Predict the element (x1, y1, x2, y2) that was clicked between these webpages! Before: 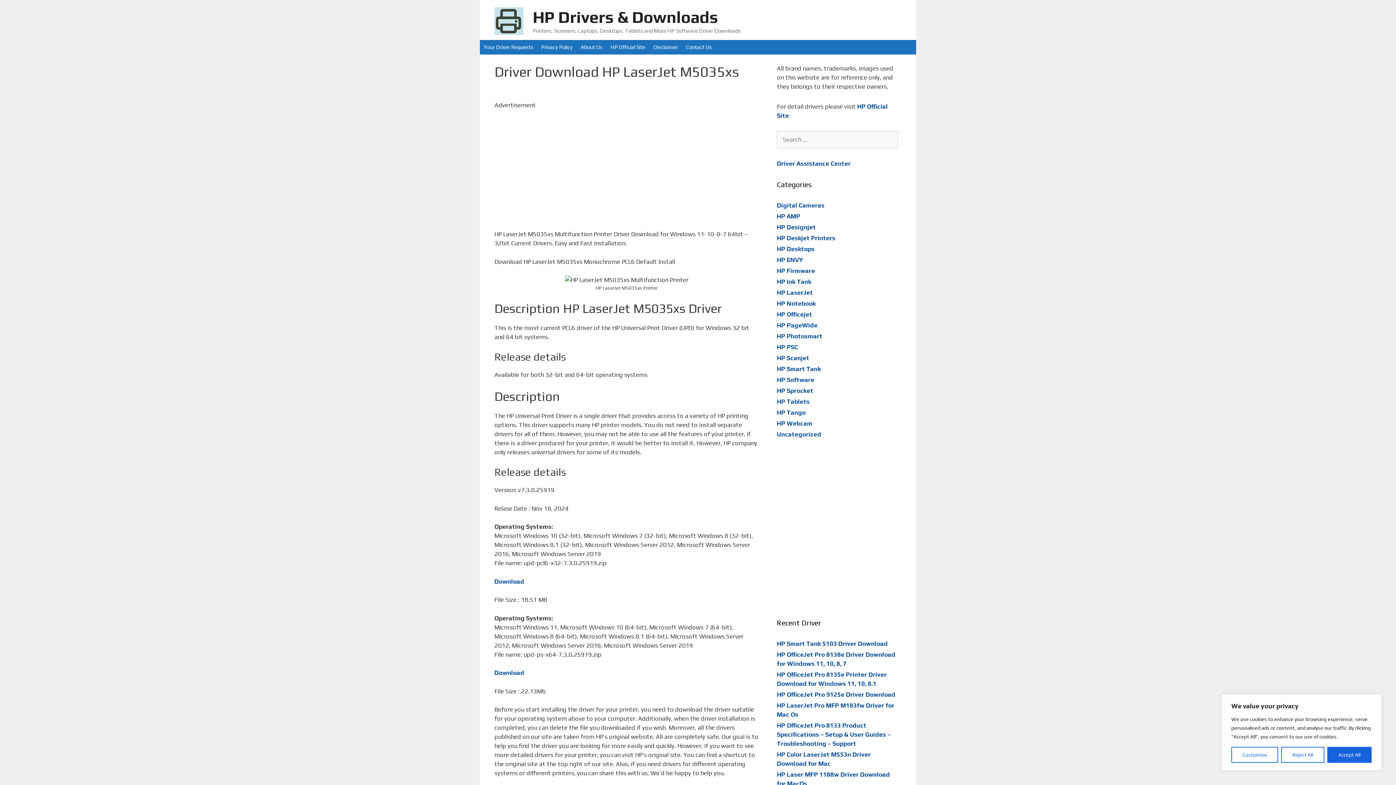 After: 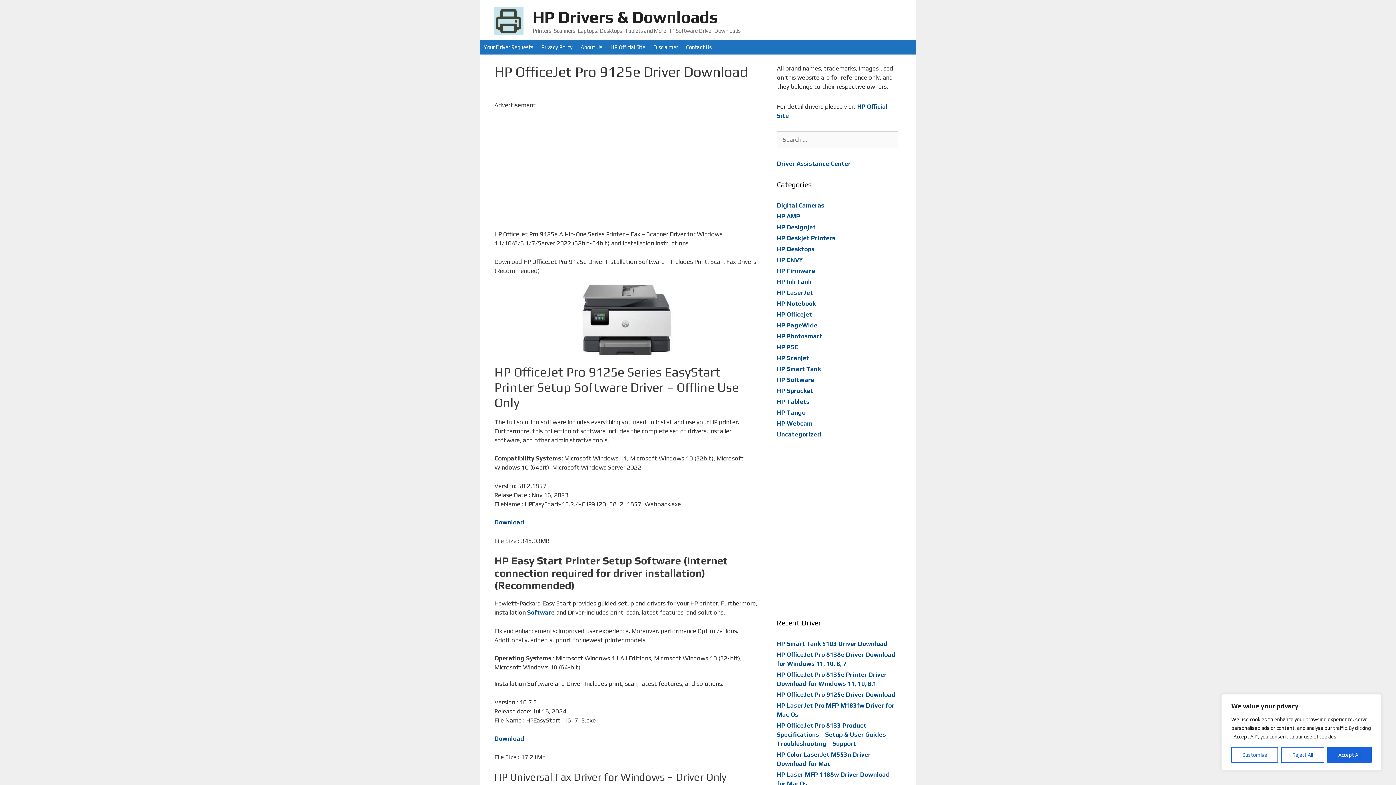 Action: label: HP OfficeJet Pro 9125e Driver Download bbox: (777, 691, 895, 698)